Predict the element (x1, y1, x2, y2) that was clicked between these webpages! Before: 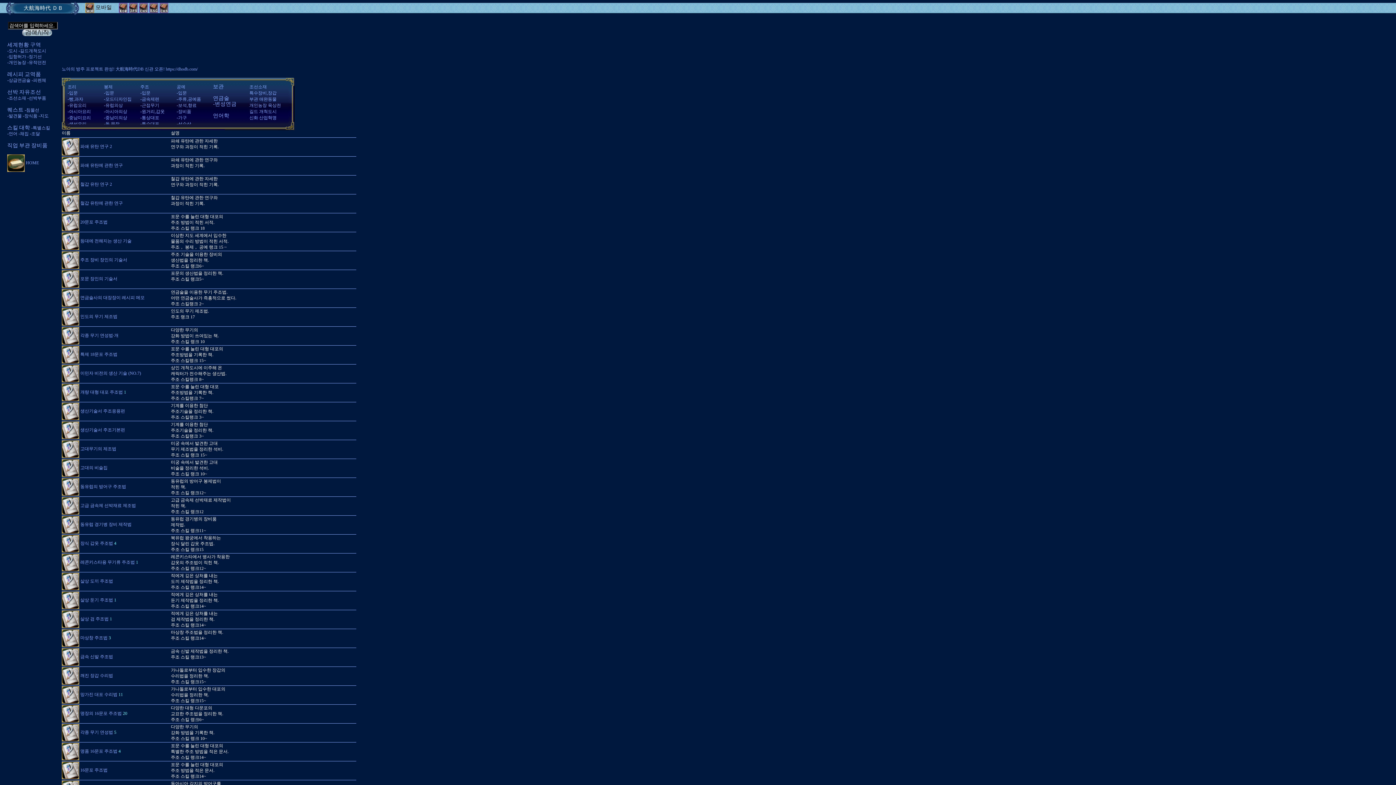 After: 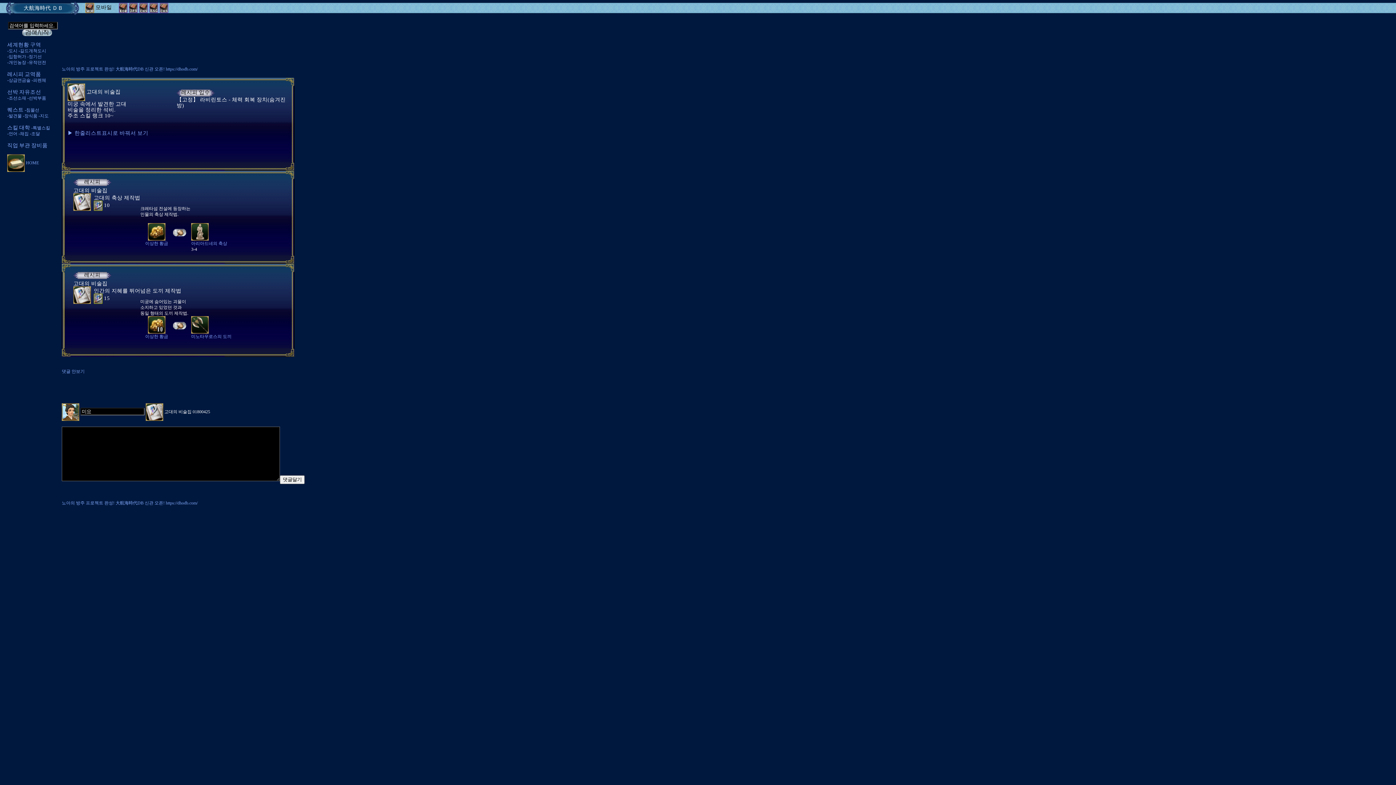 Action: label:  고대의 비술집 bbox: (61, 465, 107, 470)